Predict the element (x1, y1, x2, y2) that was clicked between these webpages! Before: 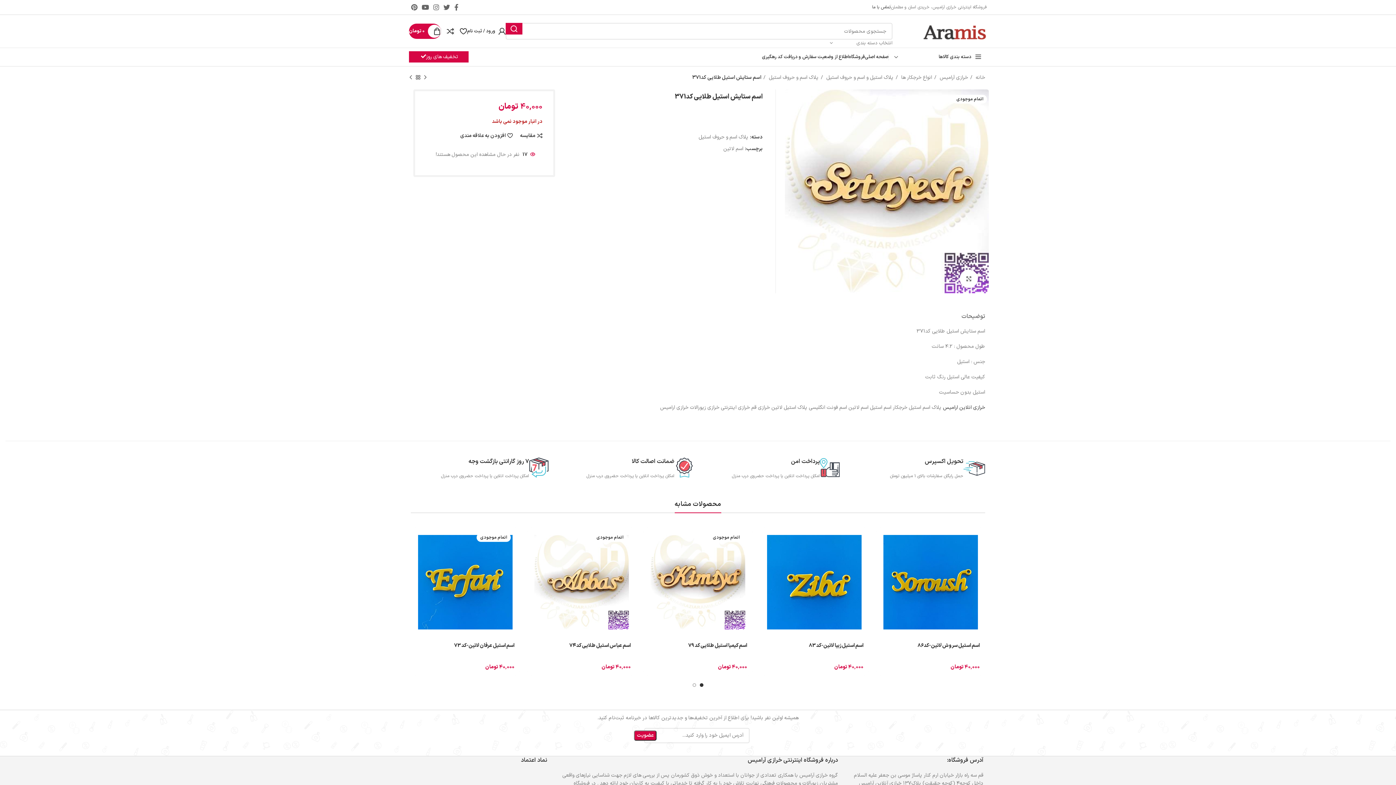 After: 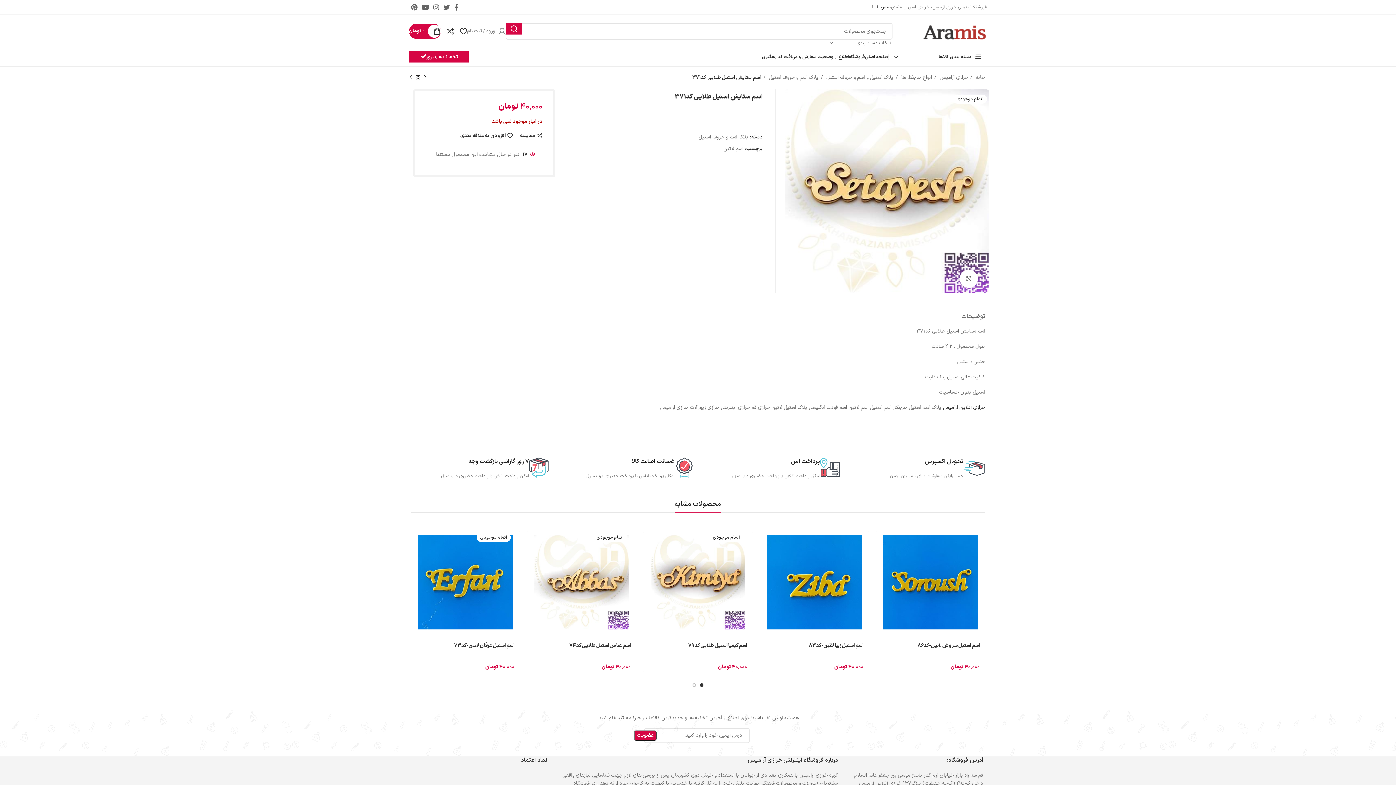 Action: label: ورود / ثبت نام bbox: (467, 24, 505, 38)